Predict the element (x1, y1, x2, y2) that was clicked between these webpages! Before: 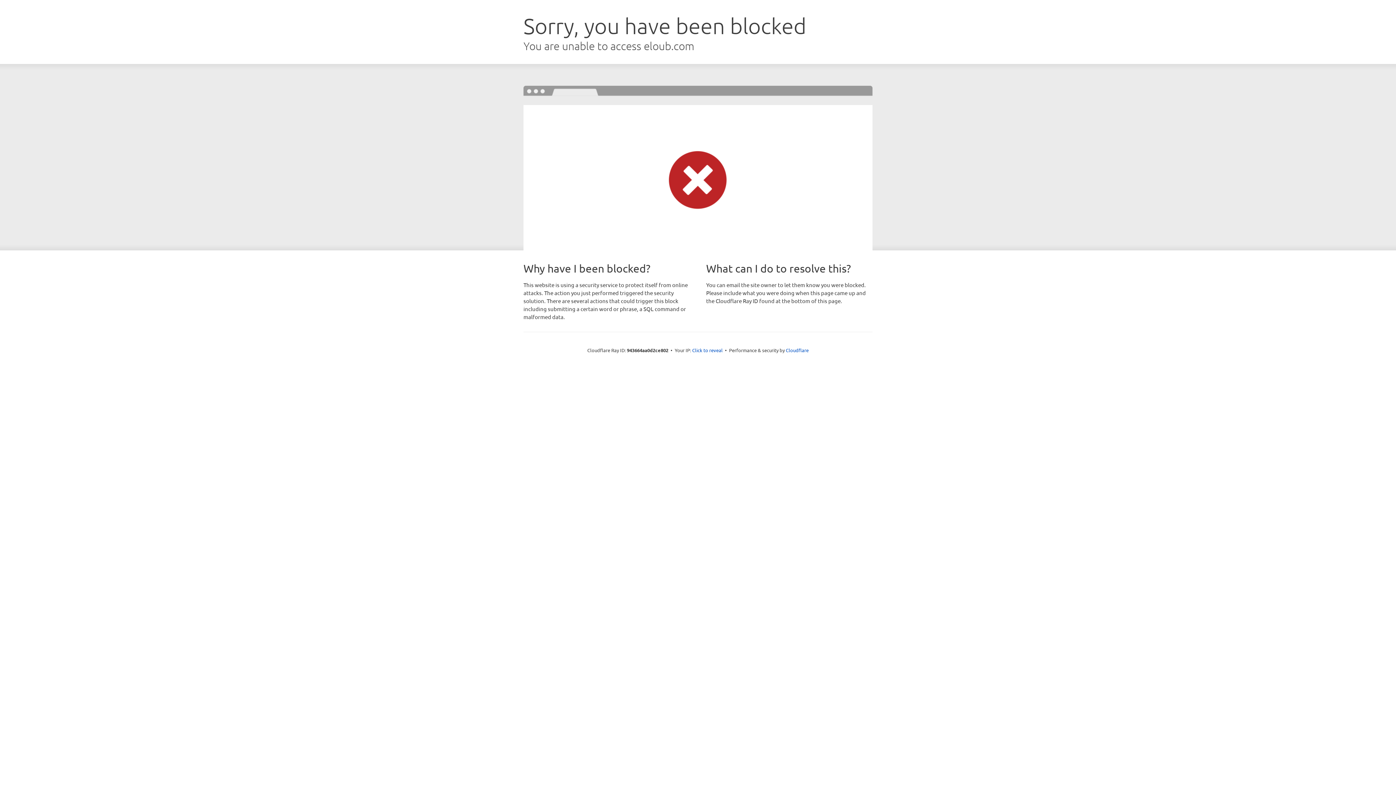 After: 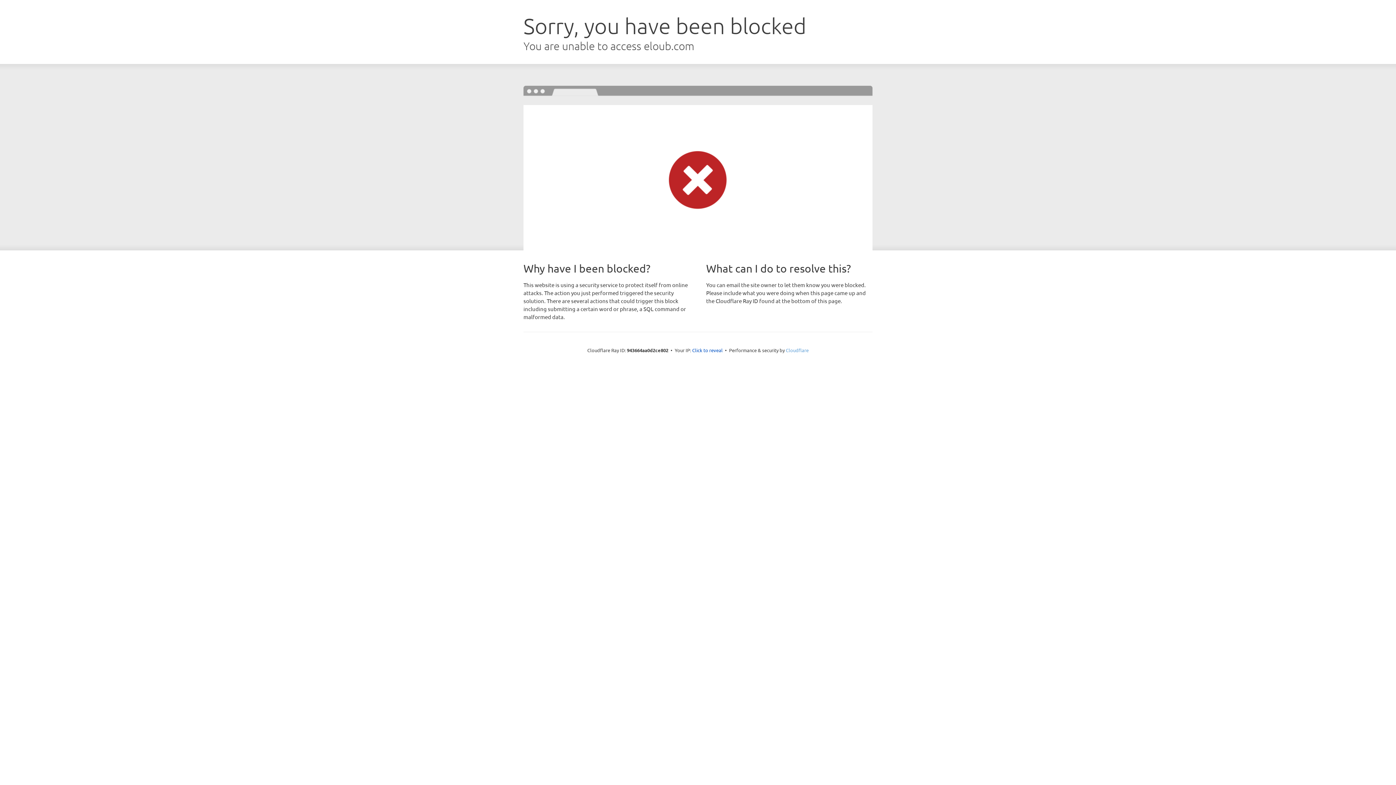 Action: label: Cloudflare bbox: (786, 347, 808, 353)